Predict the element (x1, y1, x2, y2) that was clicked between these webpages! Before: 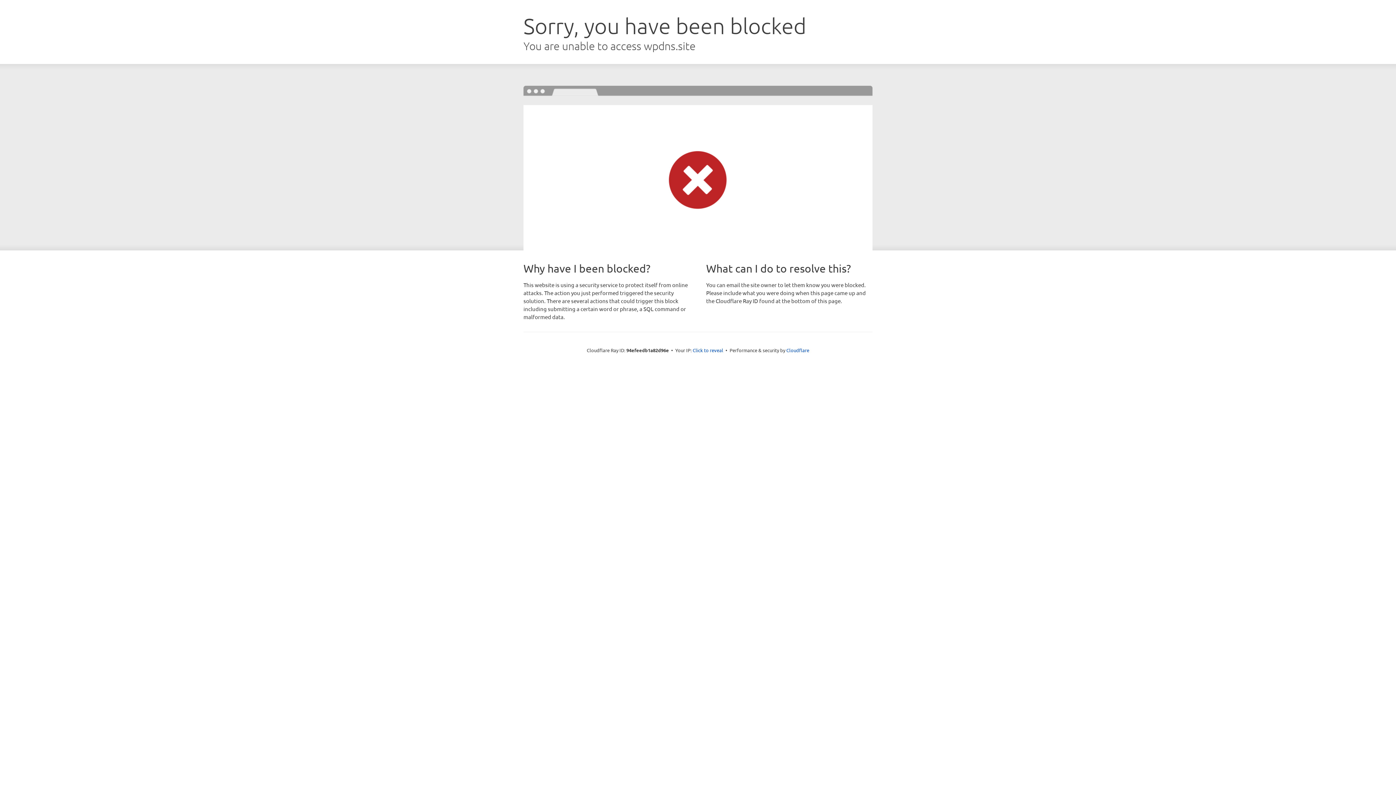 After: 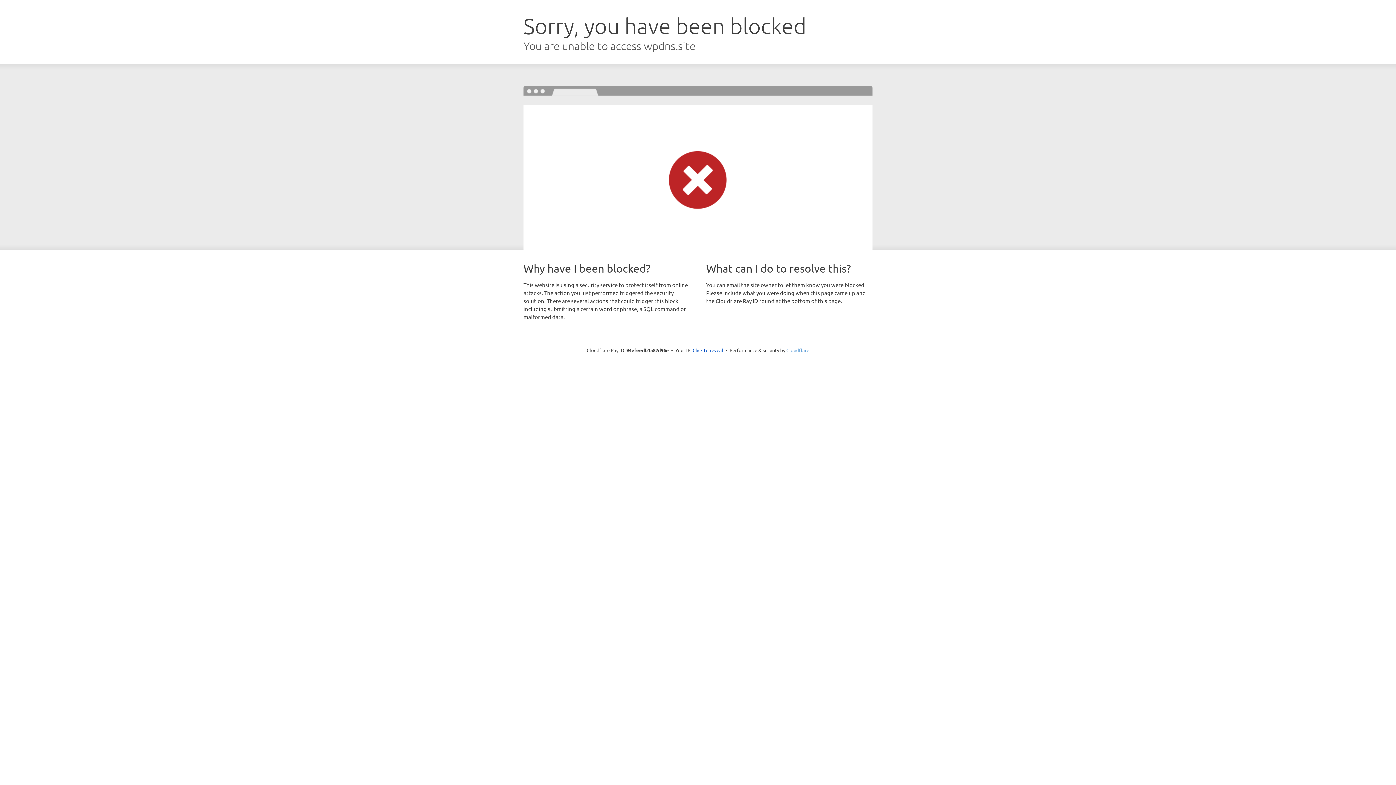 Action: bbox: (786, 347, 809, 353) label: Cloudflare